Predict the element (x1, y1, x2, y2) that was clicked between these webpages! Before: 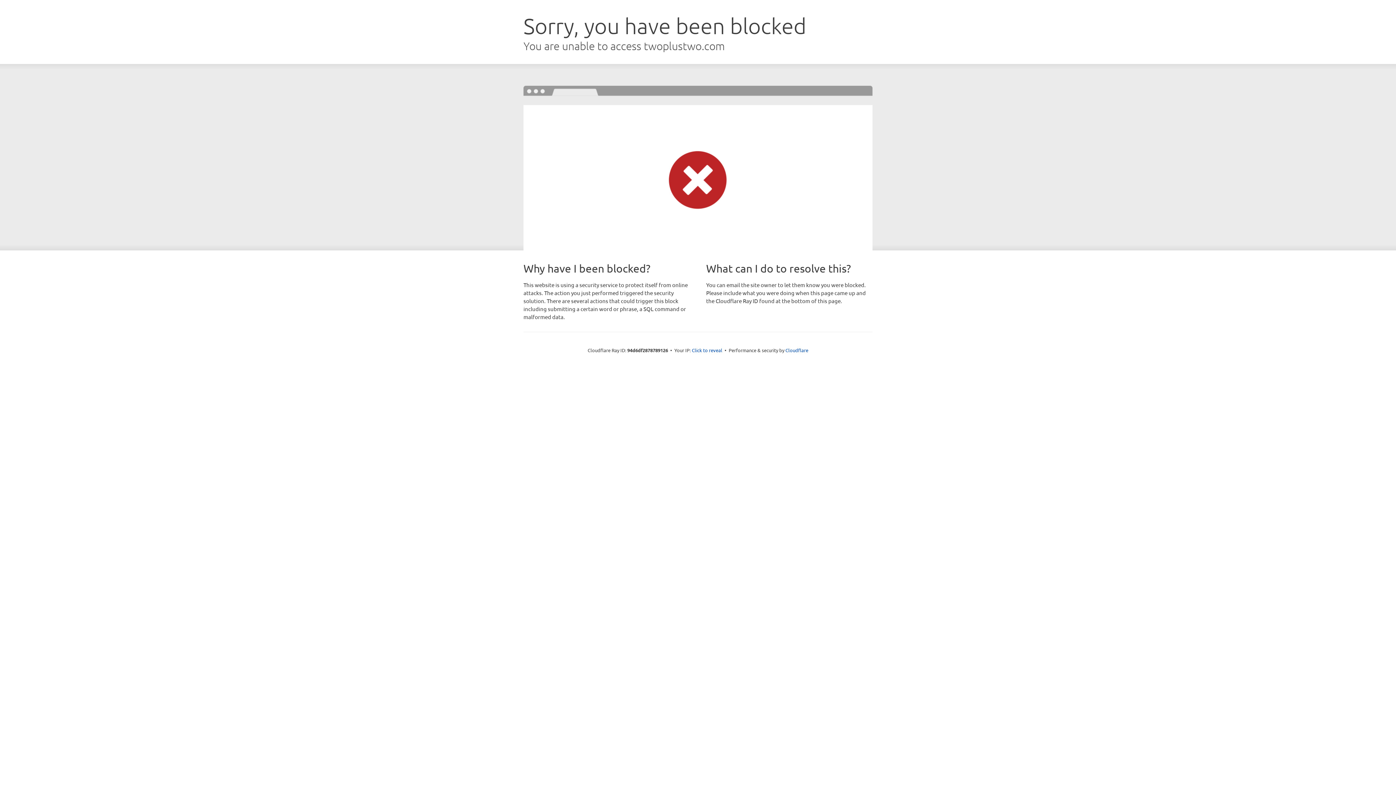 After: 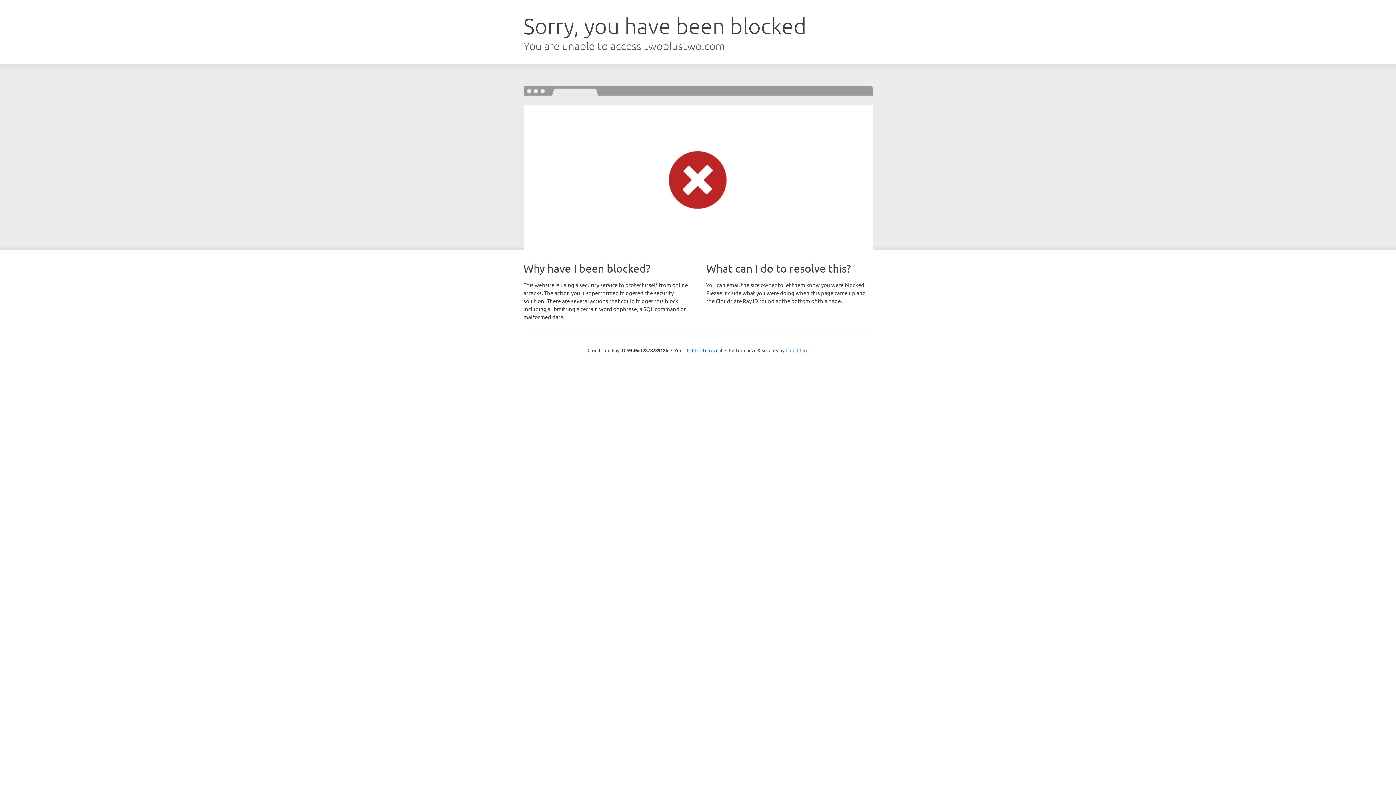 Action: bbox: (785, 347, 808, 353) label: Cloudflare